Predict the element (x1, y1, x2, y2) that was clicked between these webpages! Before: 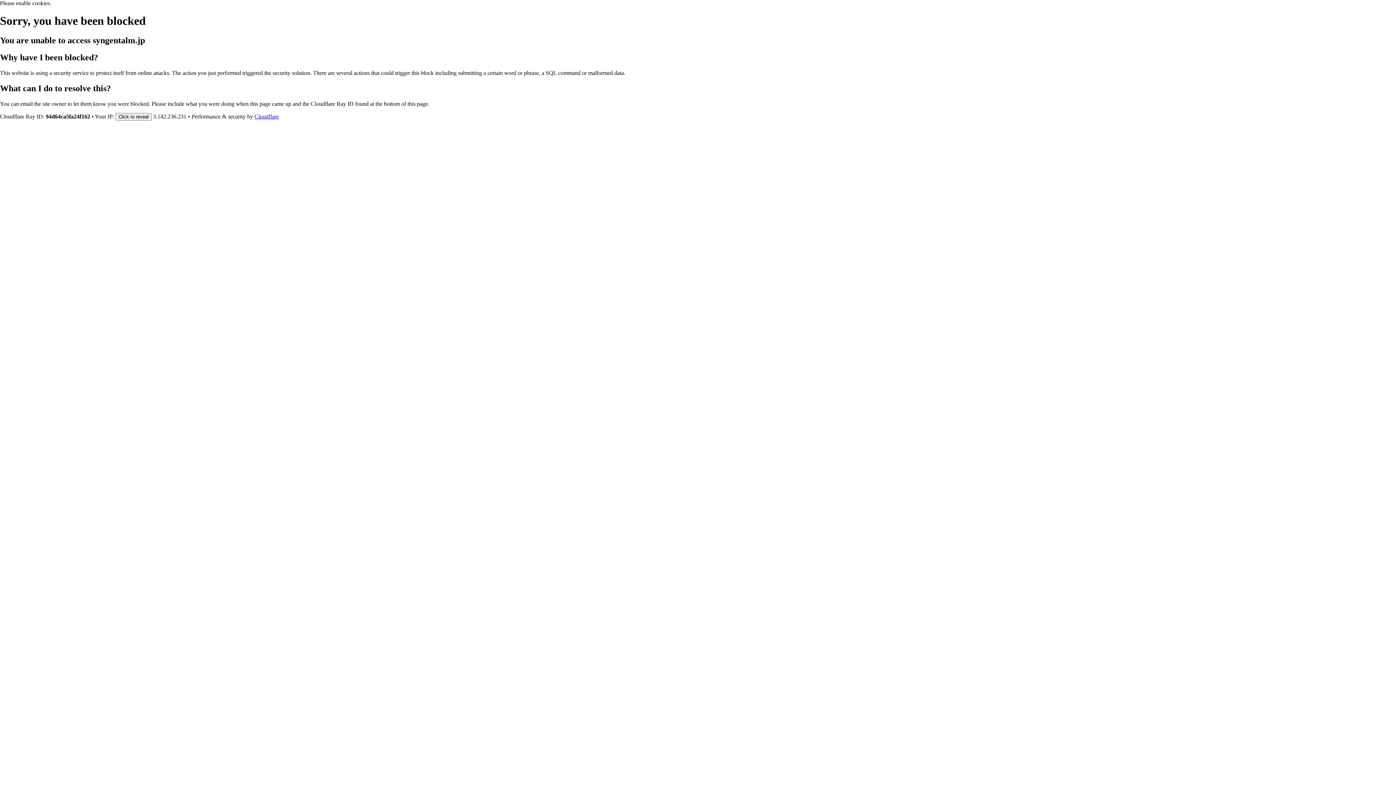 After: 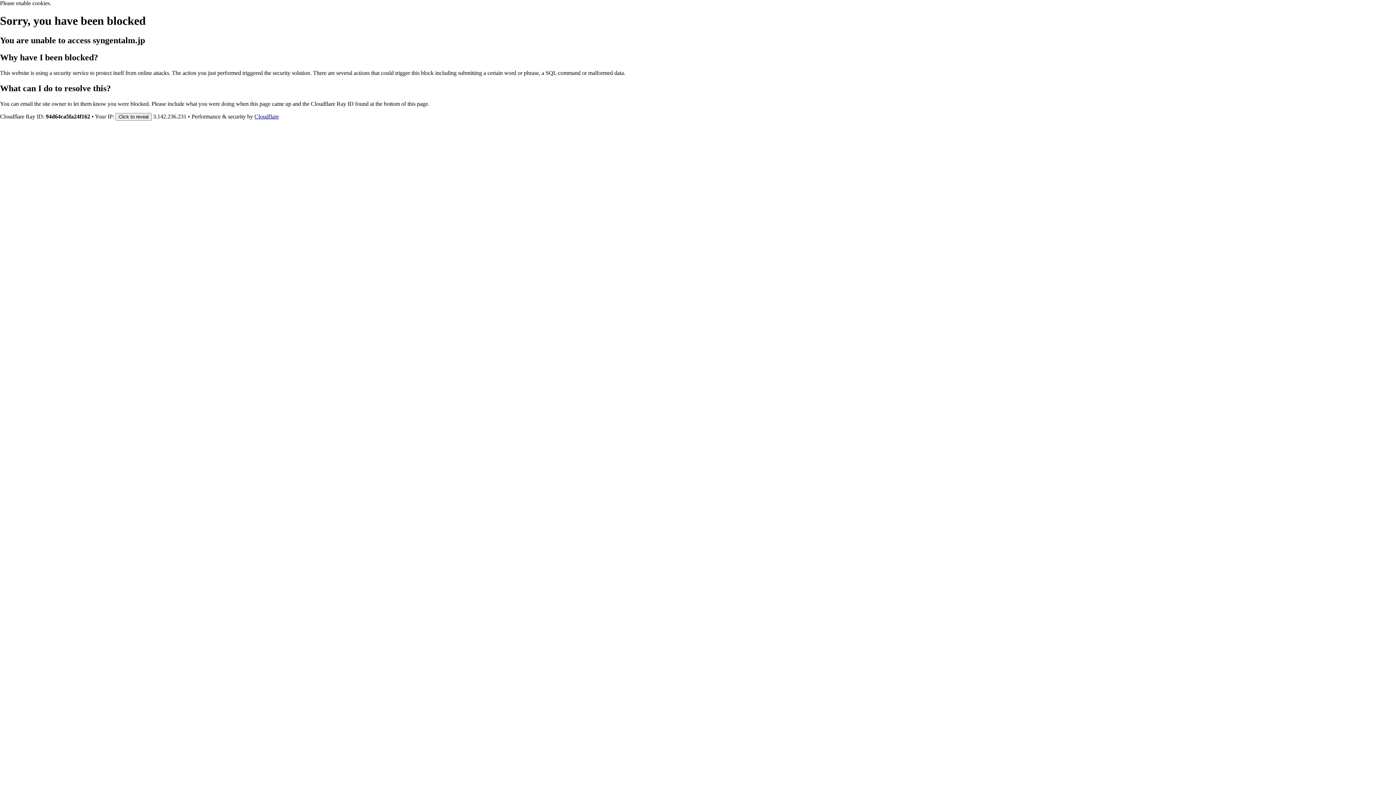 Action: label: Cloudflare bbox: (254, 113, 278, 119)